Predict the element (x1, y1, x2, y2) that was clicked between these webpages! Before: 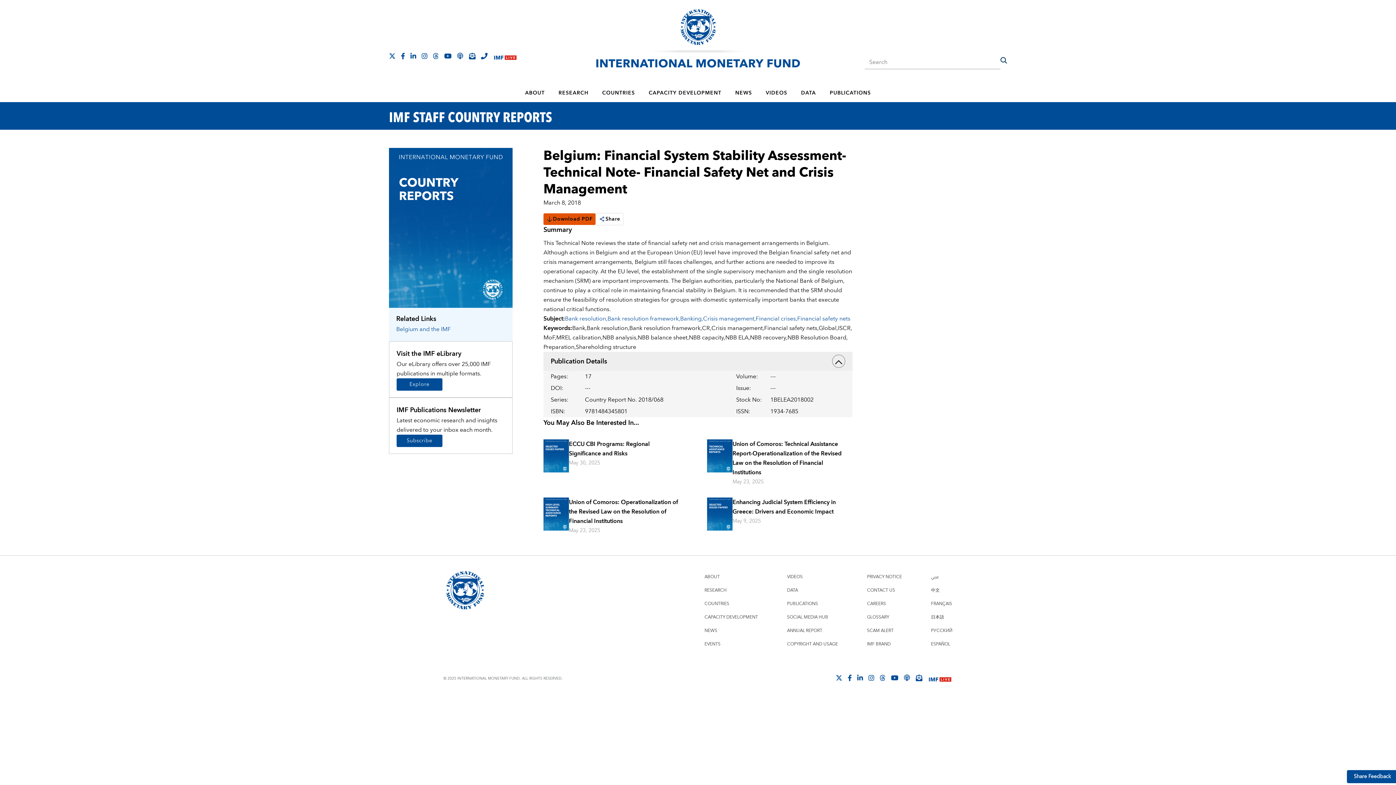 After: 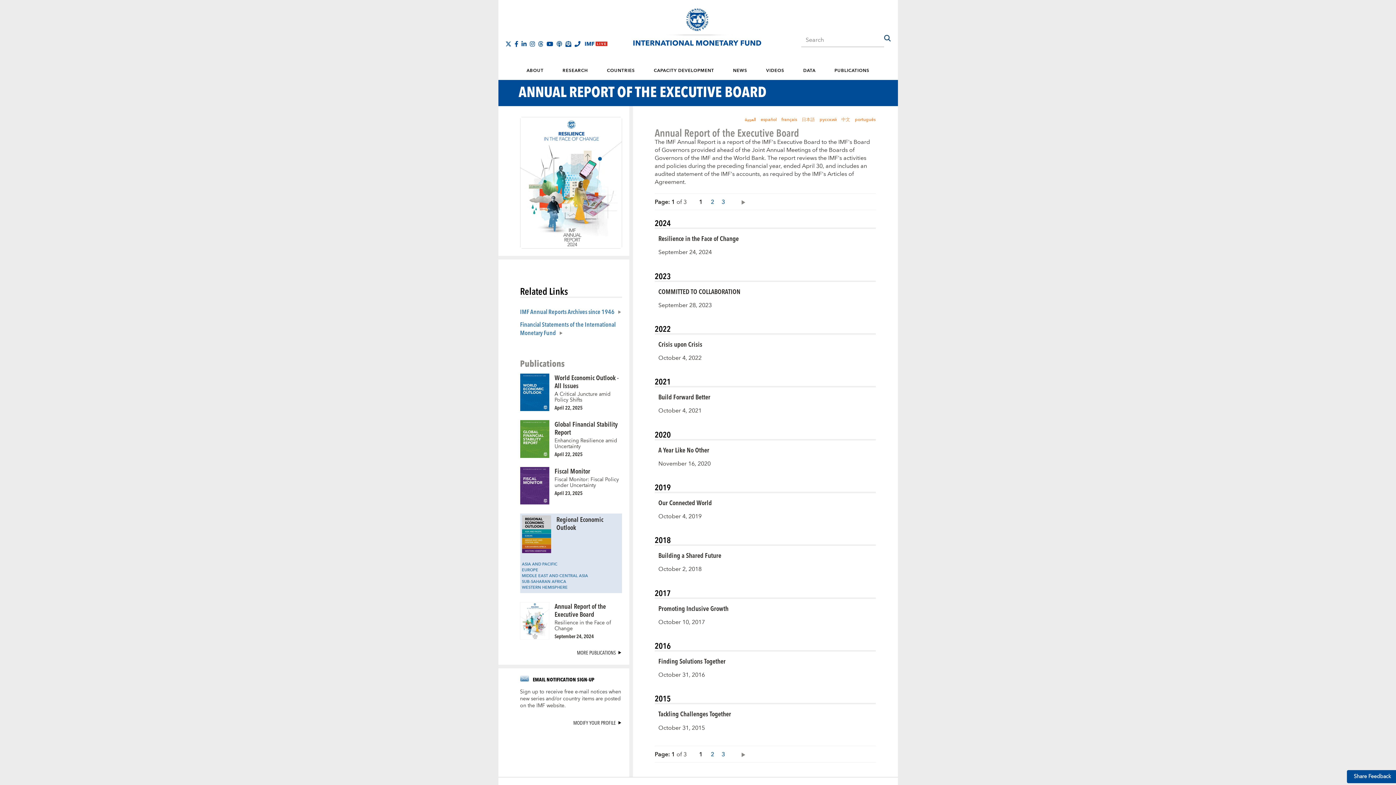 Action: label: ANNUAL REPORT bbox: (787, 627, 822, 635)